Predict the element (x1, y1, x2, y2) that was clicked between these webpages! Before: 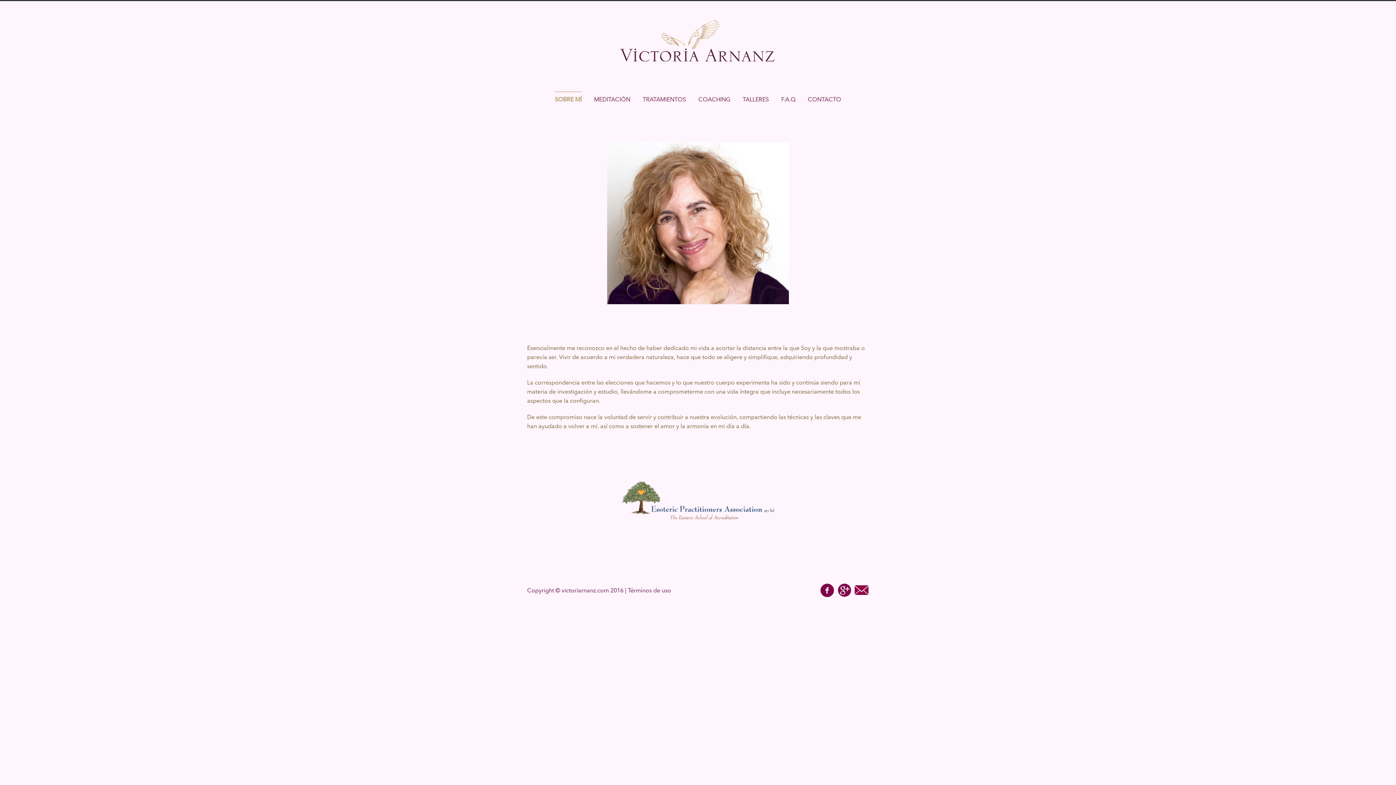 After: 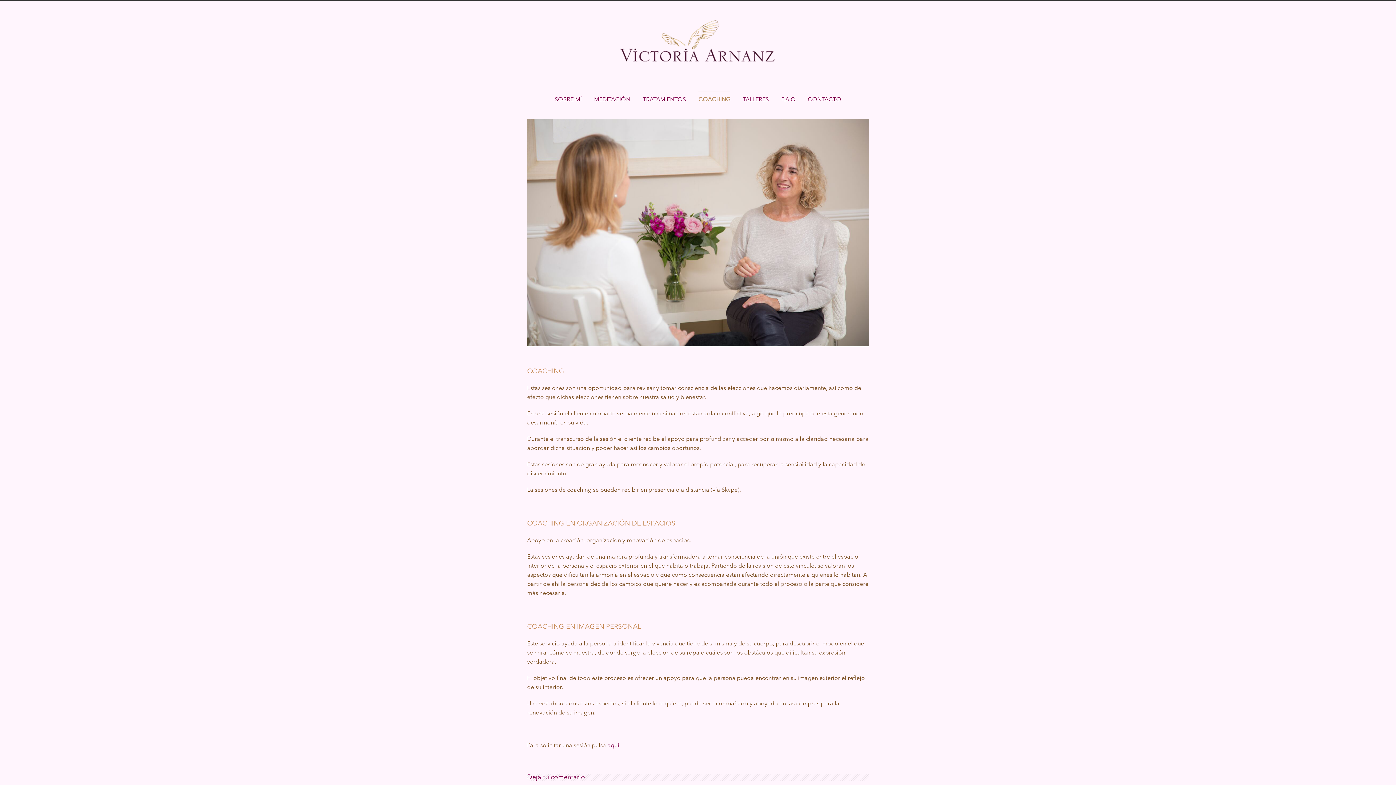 Action: label: COACHING bbox: (698, 92, 730, 108)